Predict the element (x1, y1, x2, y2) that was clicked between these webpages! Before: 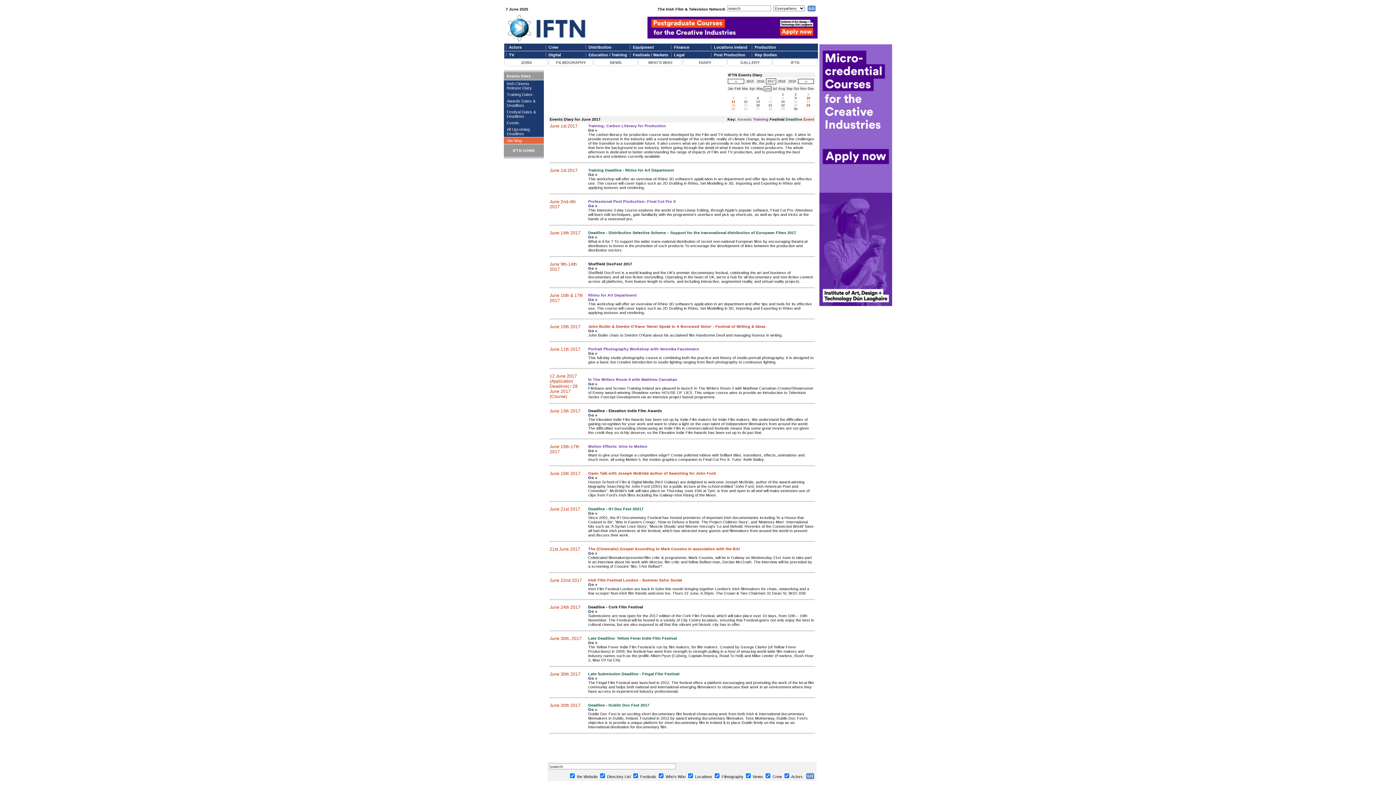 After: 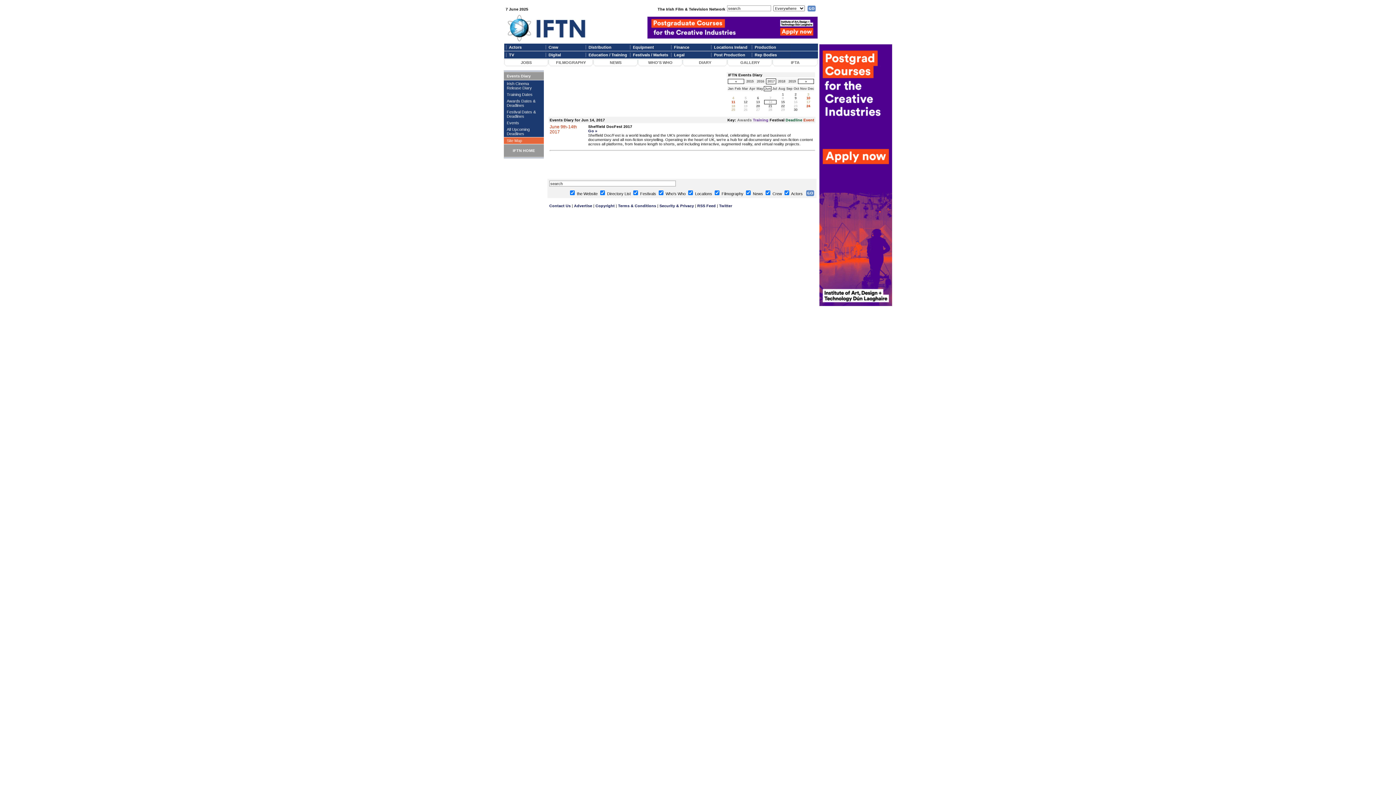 Action: bbox: (768, 100, 772, 103) label: 14